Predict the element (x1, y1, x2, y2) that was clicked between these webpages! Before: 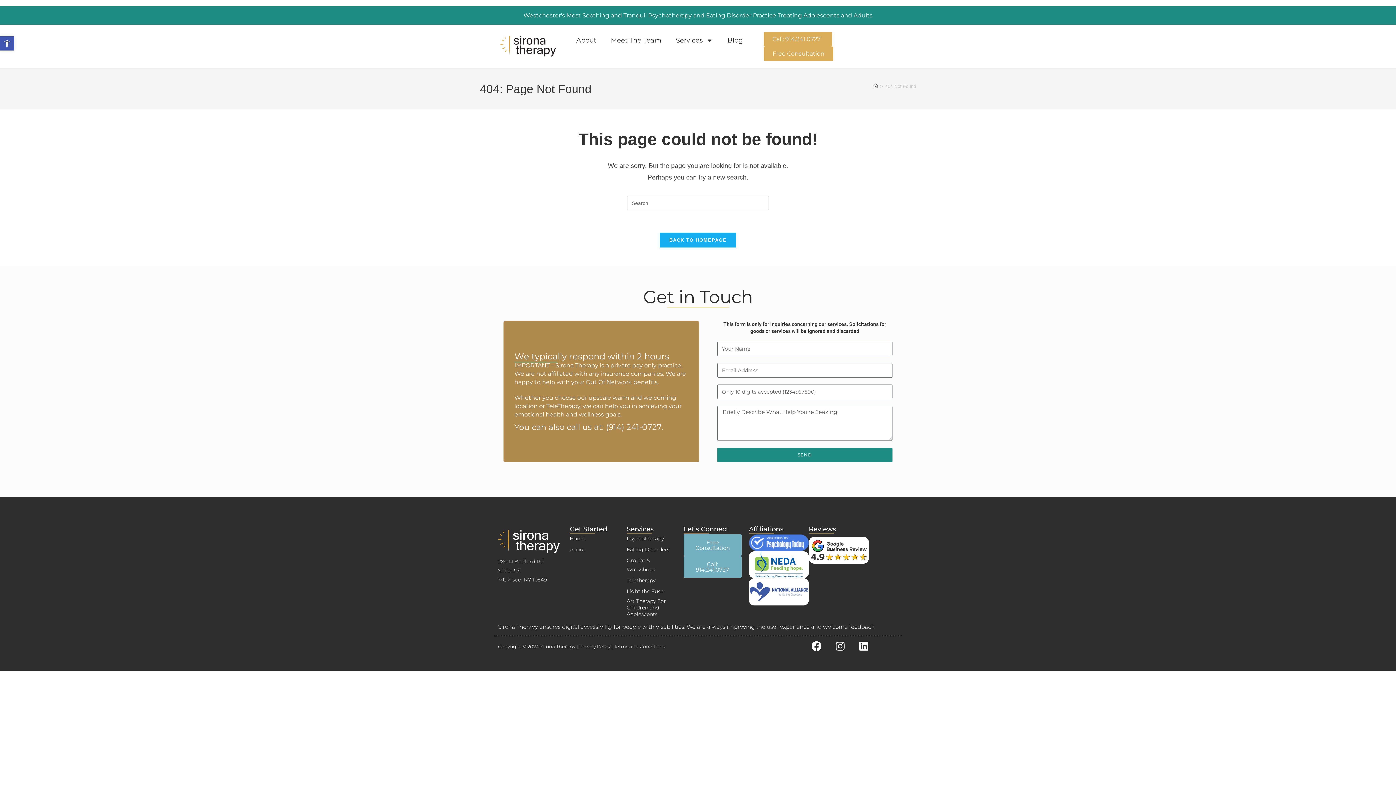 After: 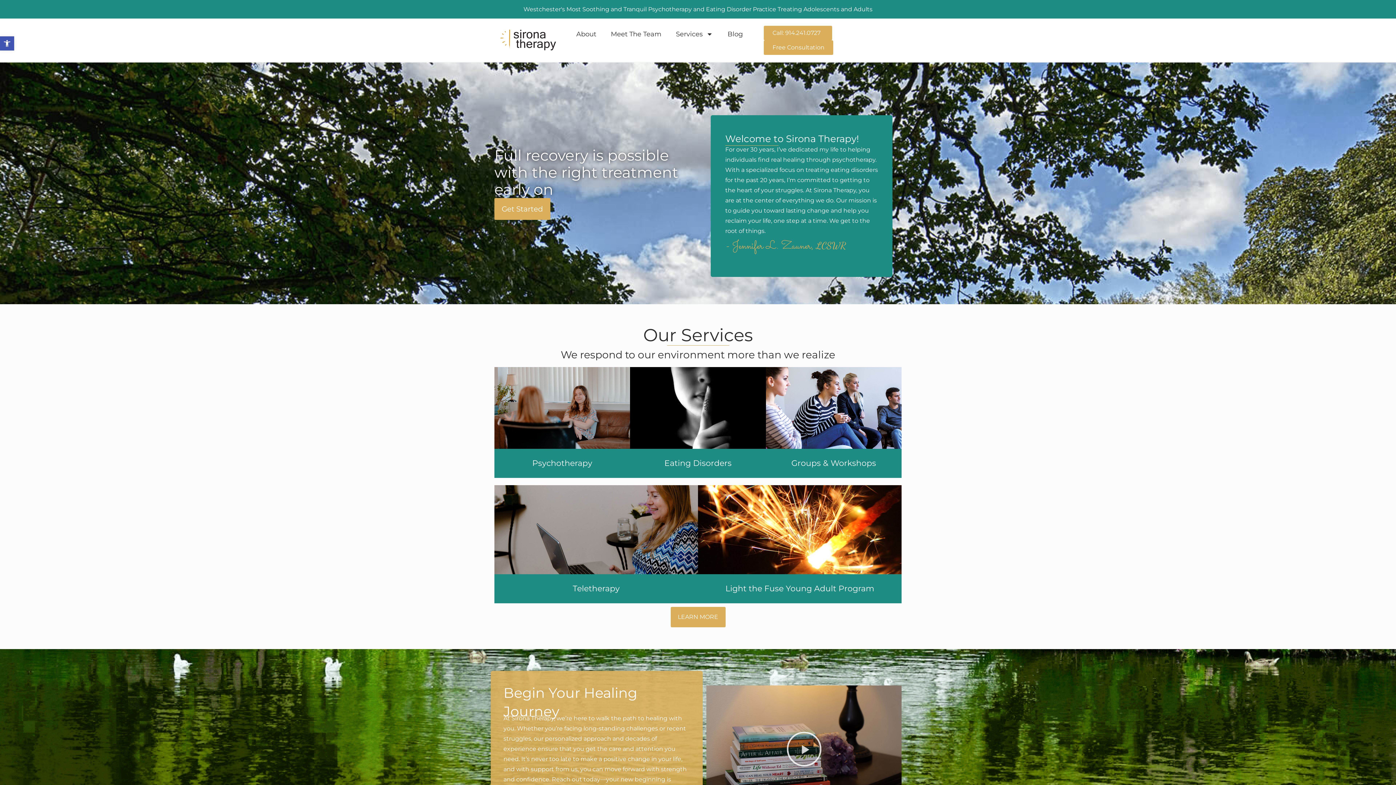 Action: label: Home bbox: (873, 83, 878, 89)